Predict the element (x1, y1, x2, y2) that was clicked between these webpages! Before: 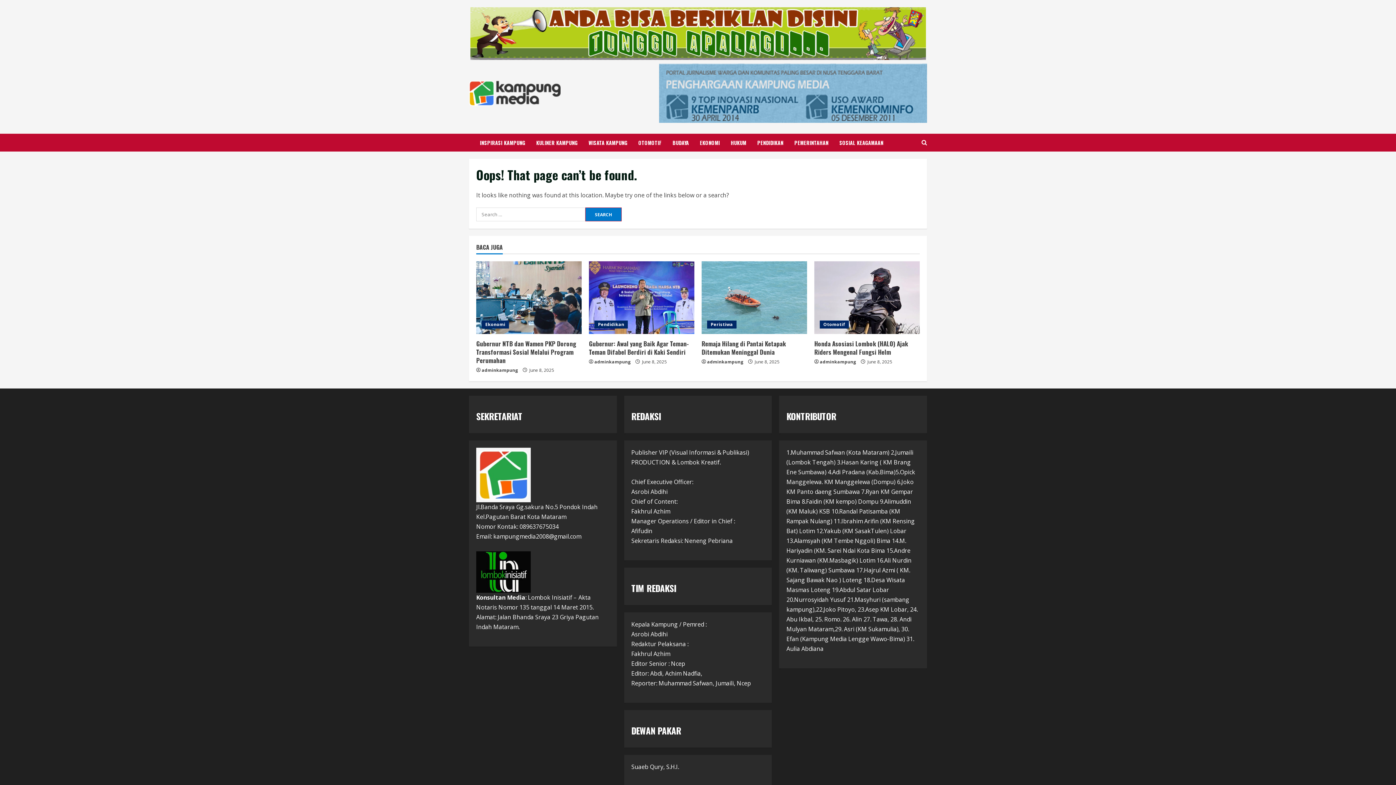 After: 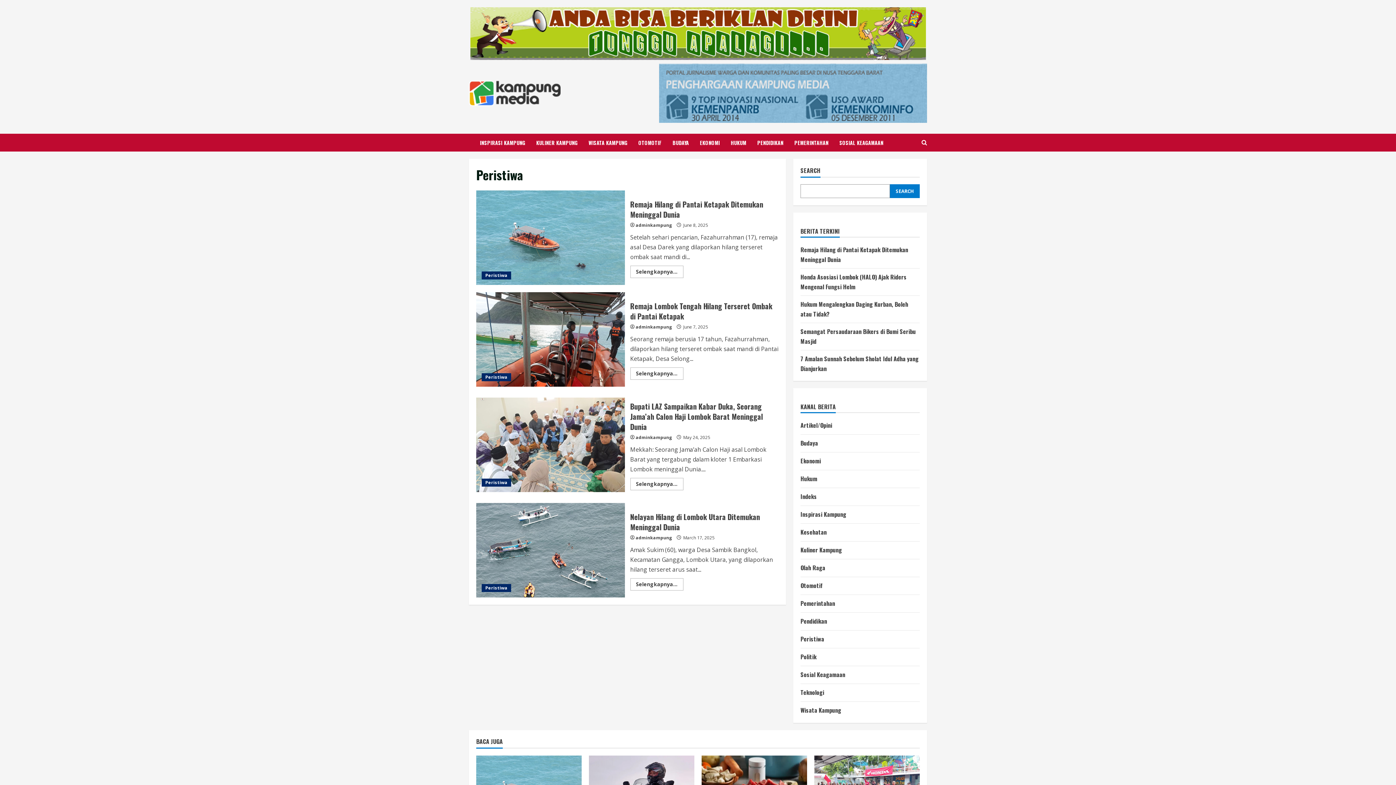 Action: bbox: (707, 320, 736, 328) label: Peristiwa